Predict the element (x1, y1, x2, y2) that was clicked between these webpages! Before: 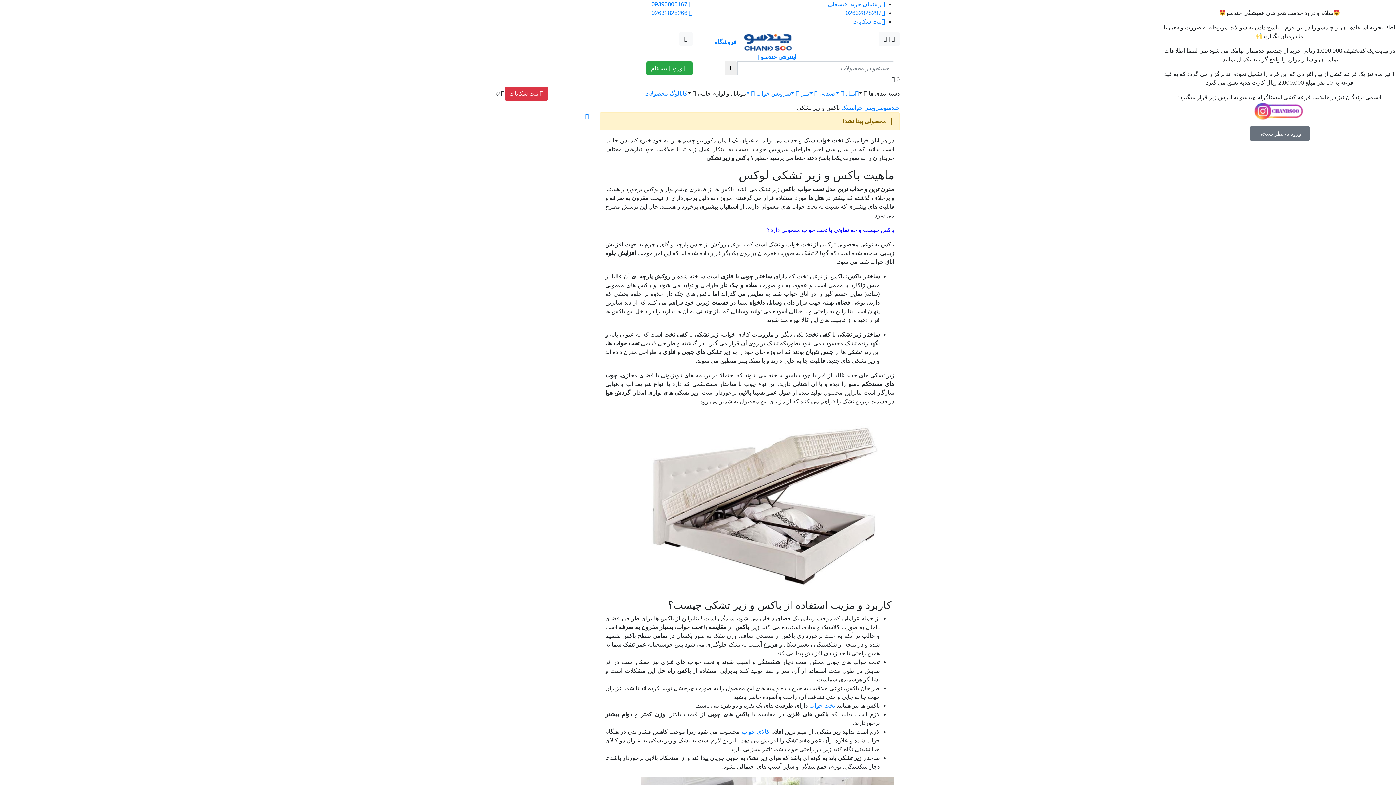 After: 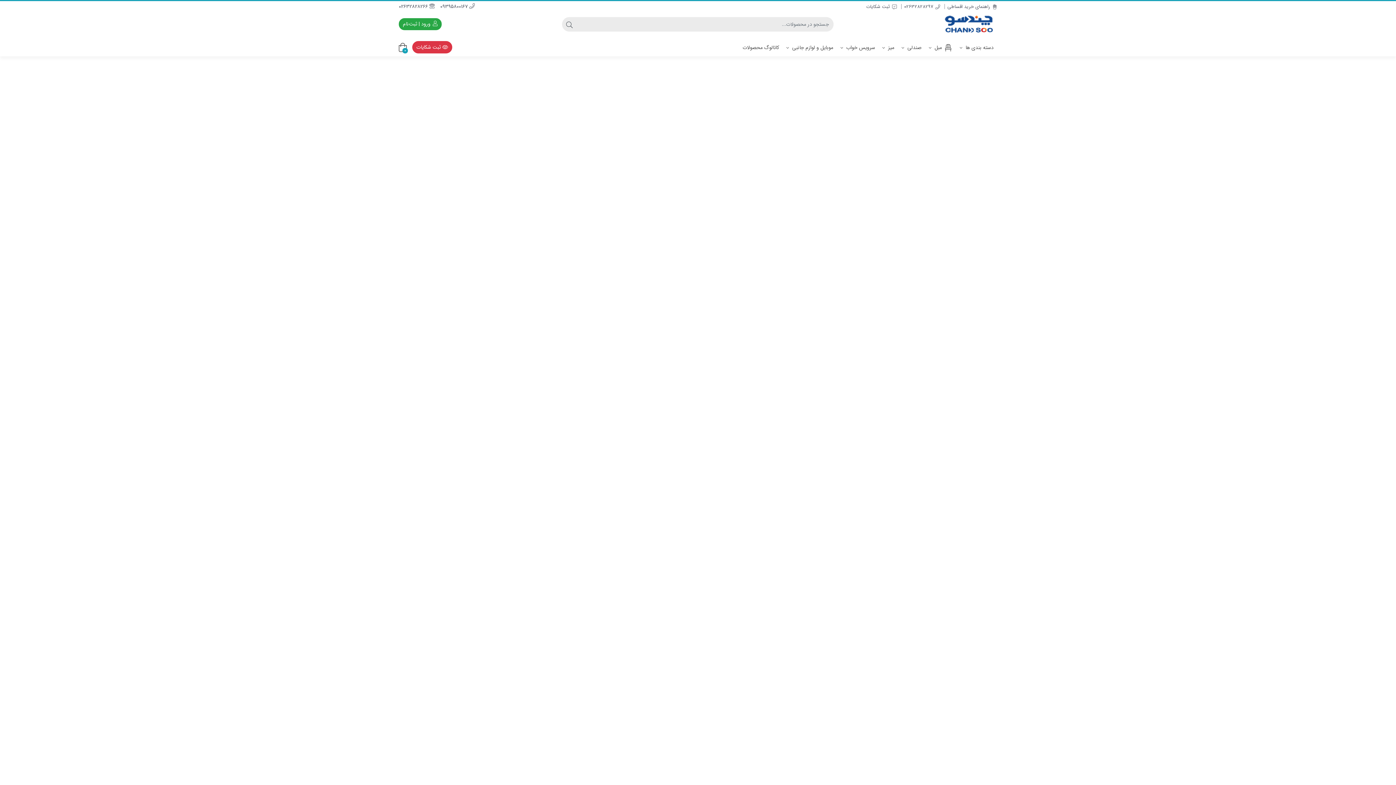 Action: label: چندسو bbox: (884, 104, 900, 110)